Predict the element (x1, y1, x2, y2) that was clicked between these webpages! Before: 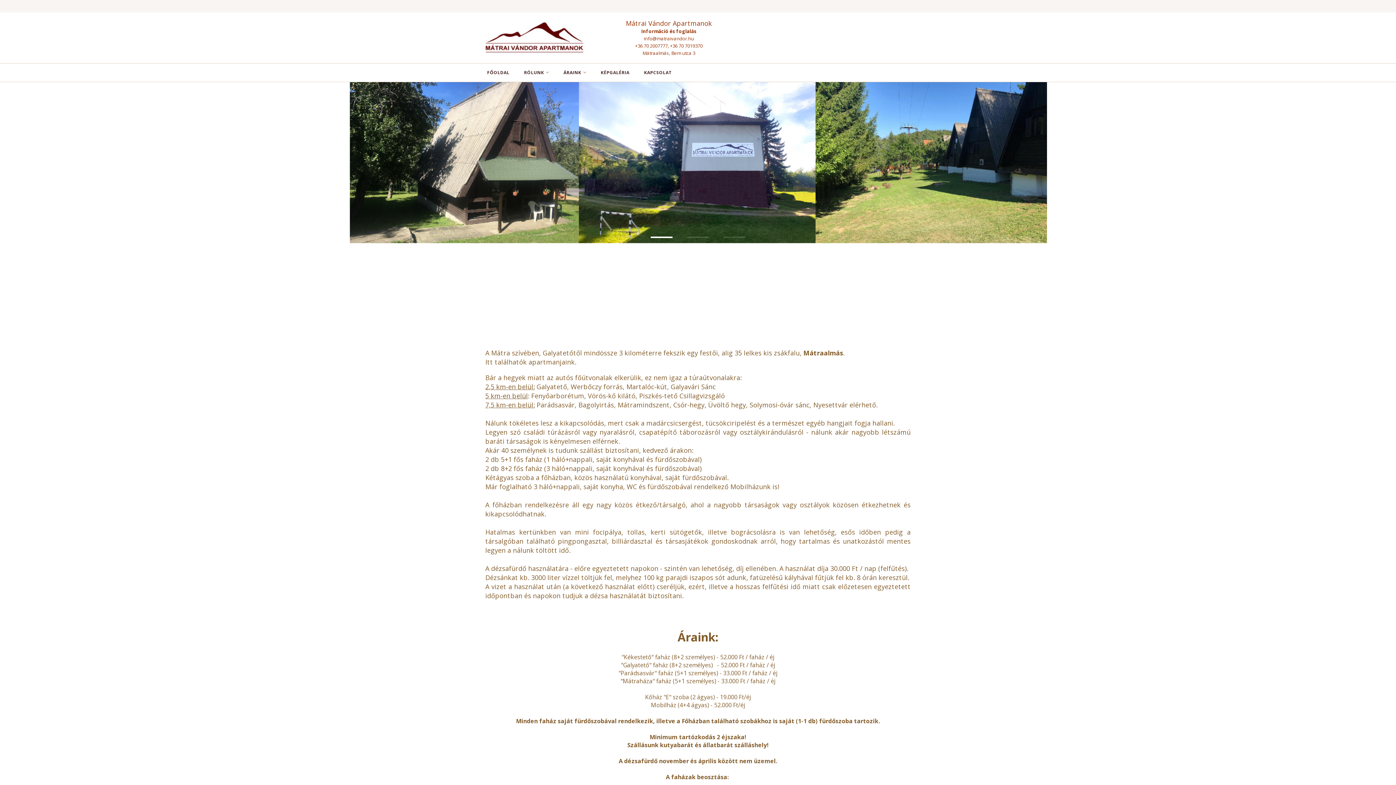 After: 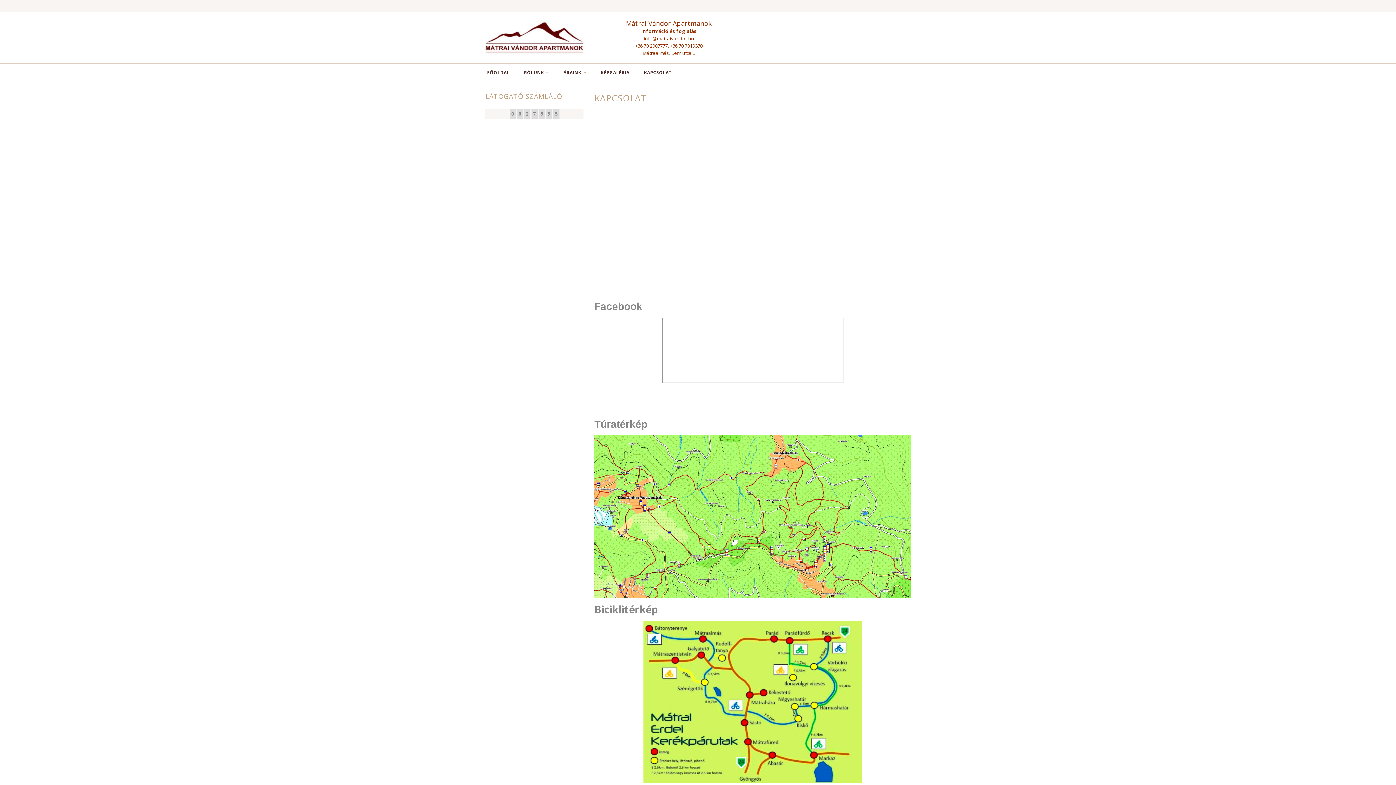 Action: label: KAPCSOLAT bbox: (636, 63, 679, 81)